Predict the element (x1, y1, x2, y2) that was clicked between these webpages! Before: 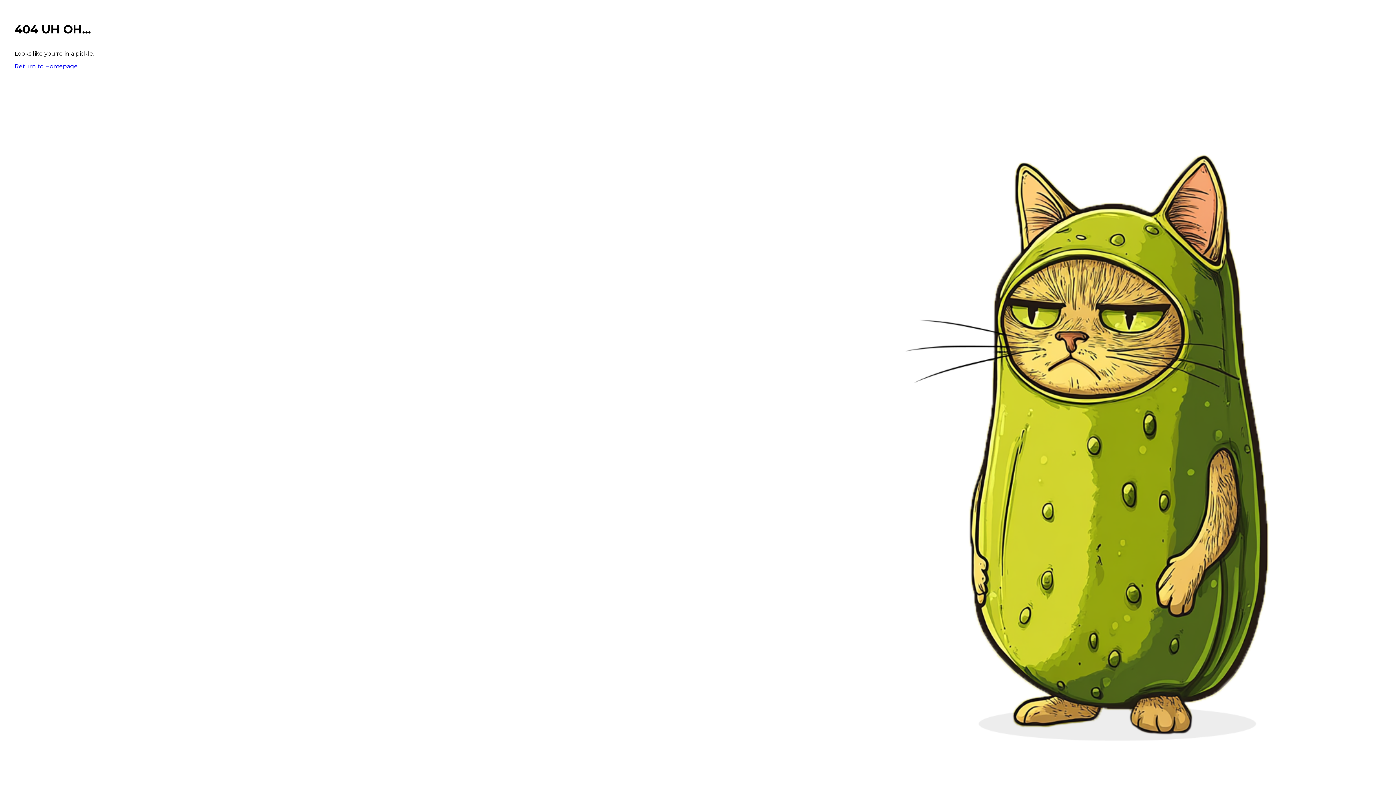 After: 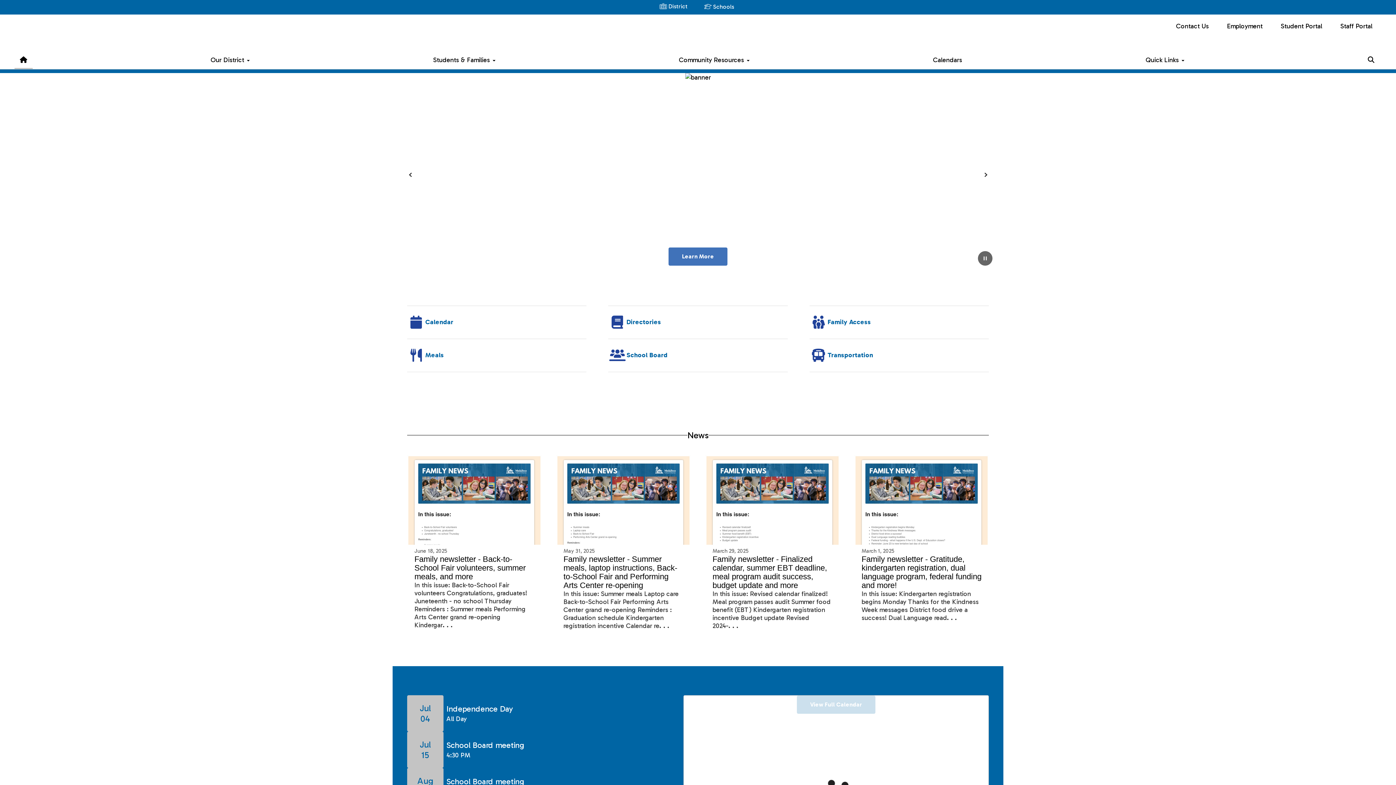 Action: label: Return to Homepage bbox: (14, 62, 77, 69)